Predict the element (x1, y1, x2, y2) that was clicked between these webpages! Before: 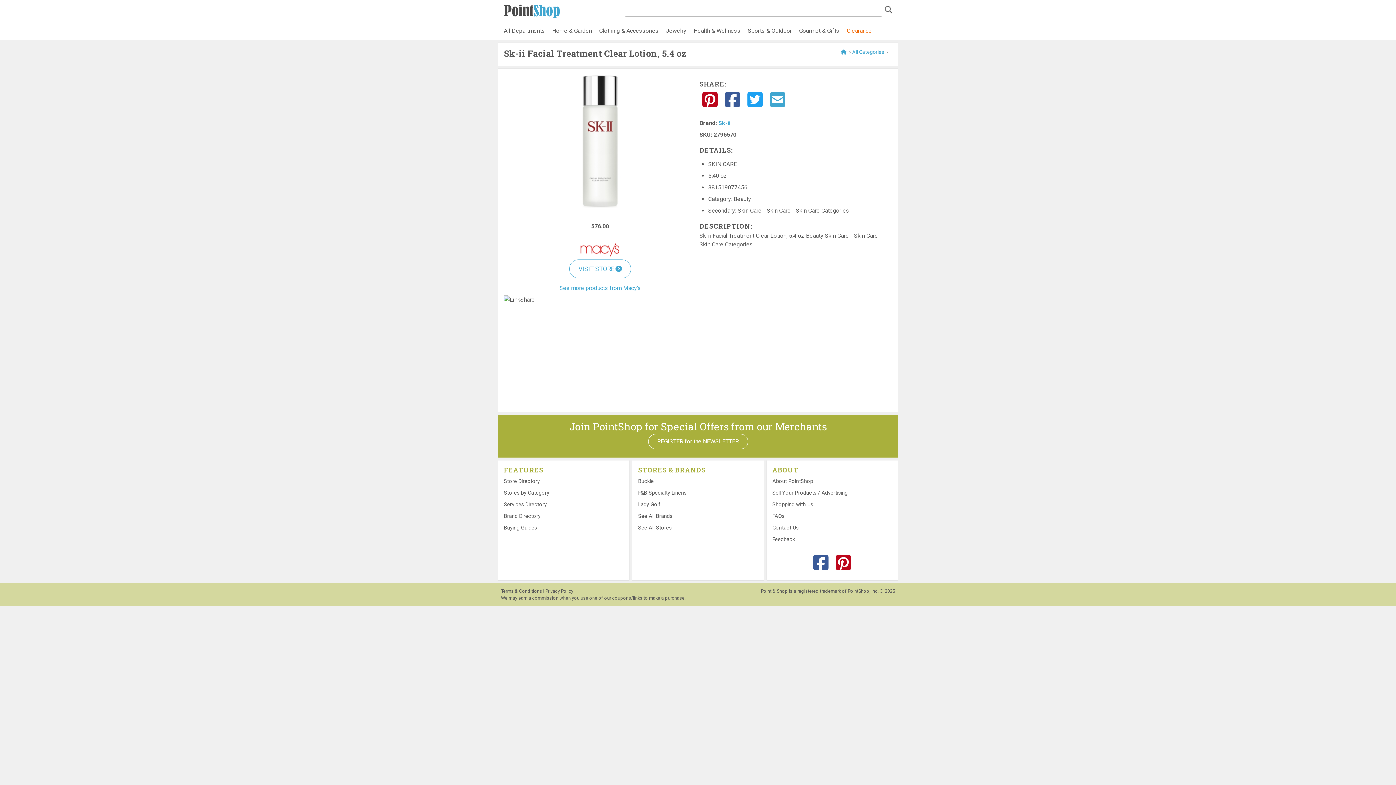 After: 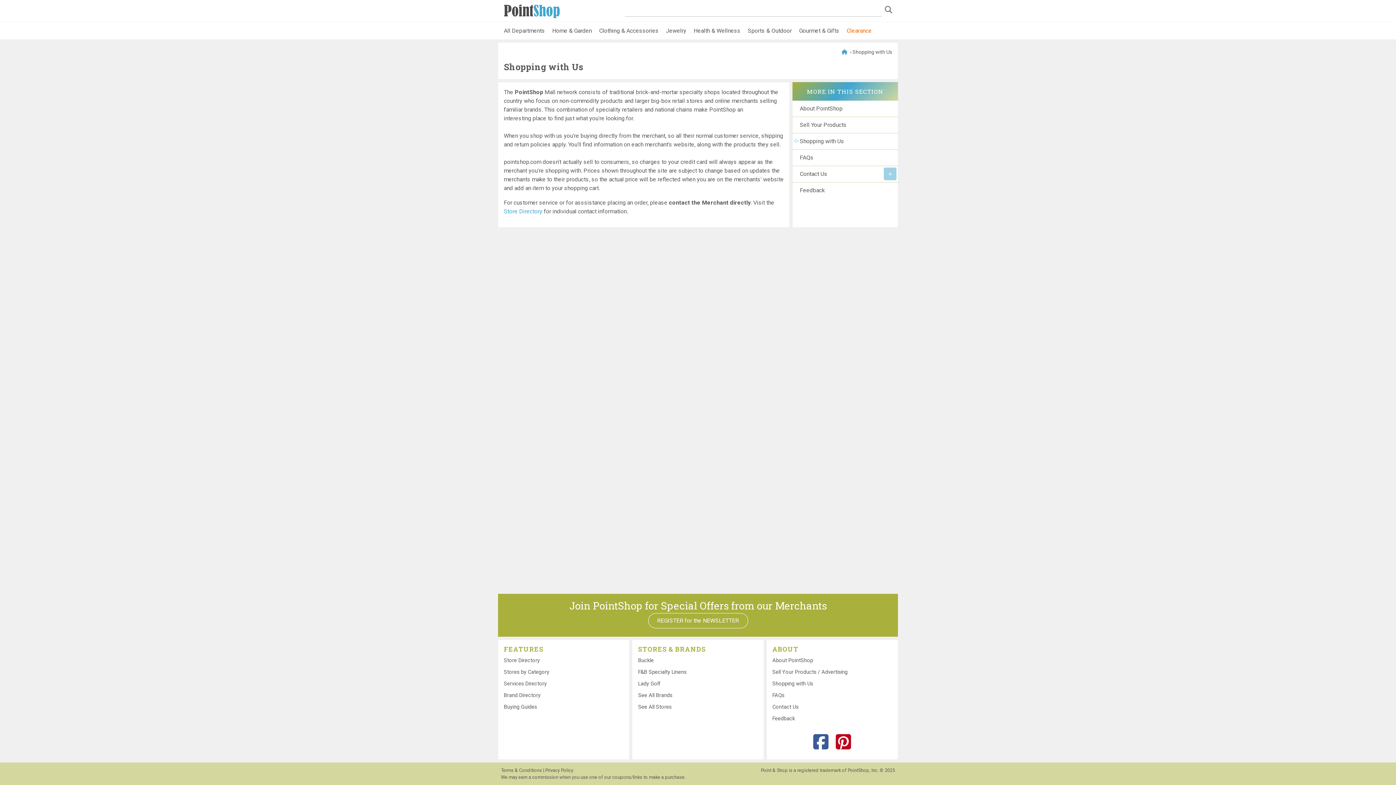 Action: label: Shopping with Us bbox: (772, 501, 813, 508)